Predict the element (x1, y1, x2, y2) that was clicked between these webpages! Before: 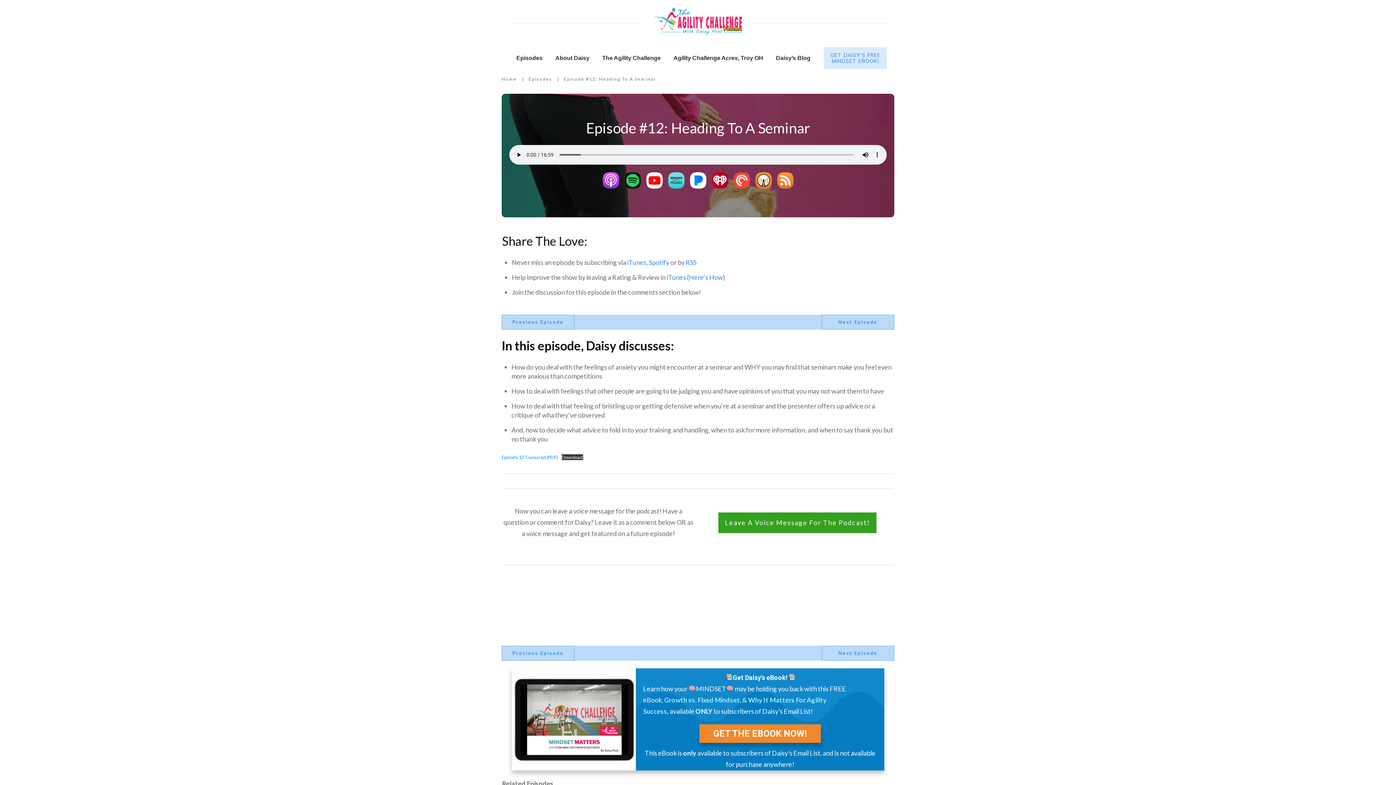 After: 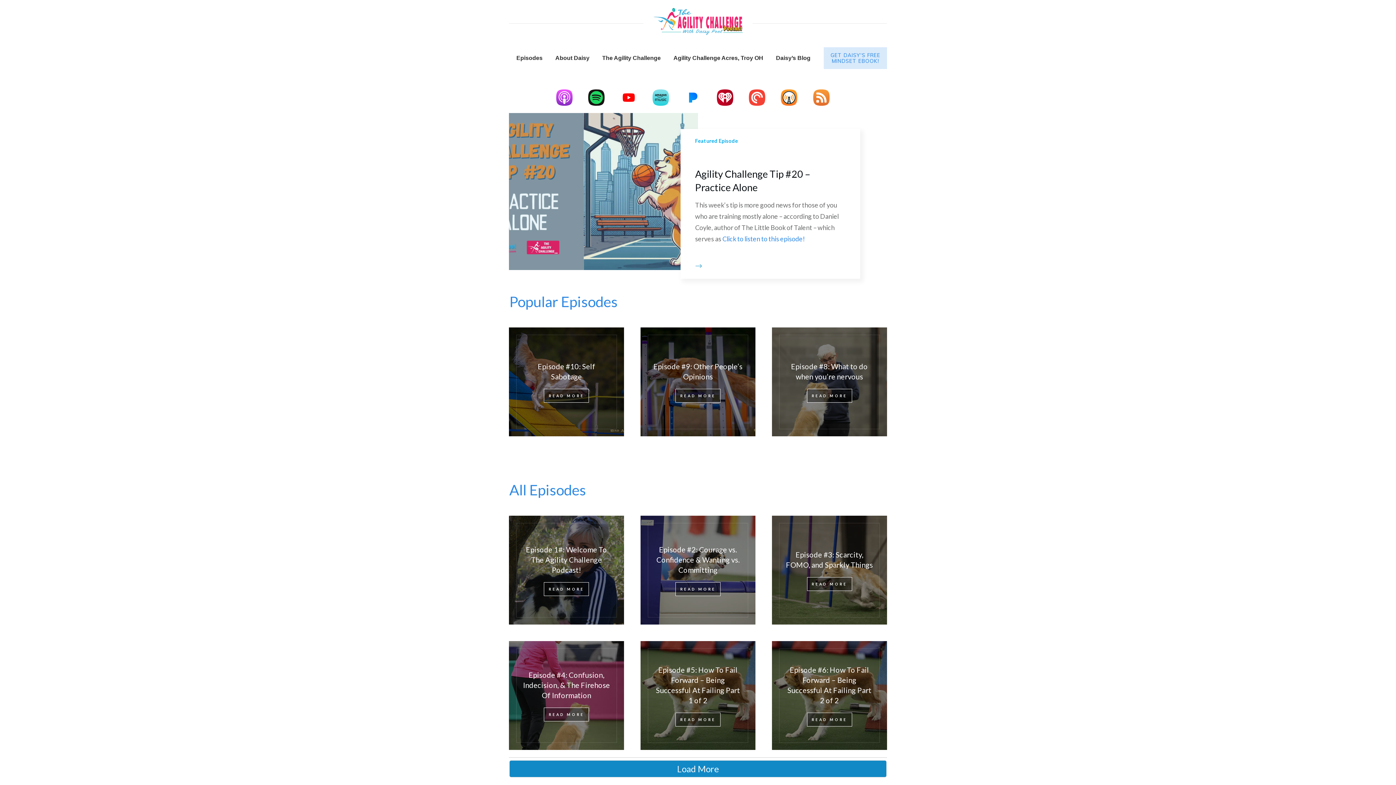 Action: bbox: (528, 74, 552, 83) label: Episodes